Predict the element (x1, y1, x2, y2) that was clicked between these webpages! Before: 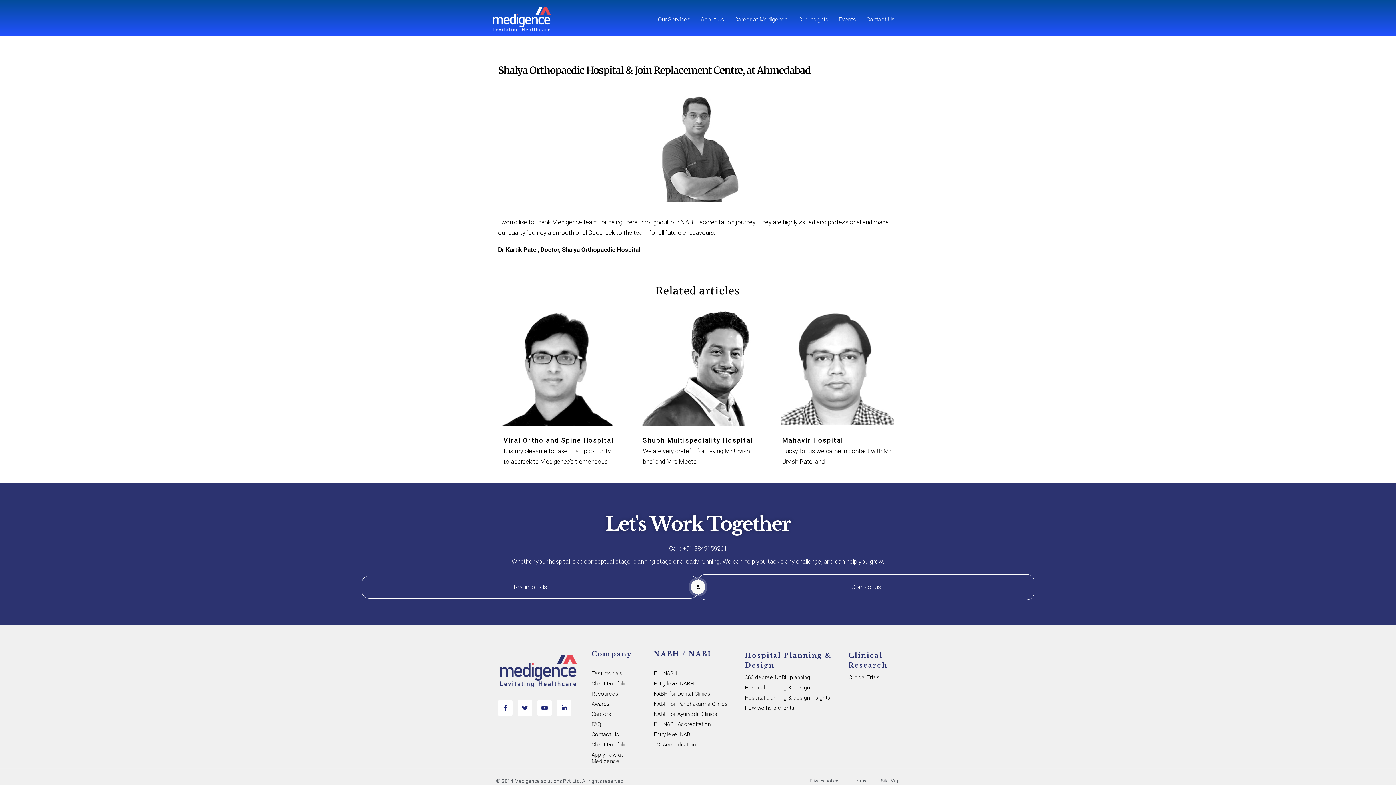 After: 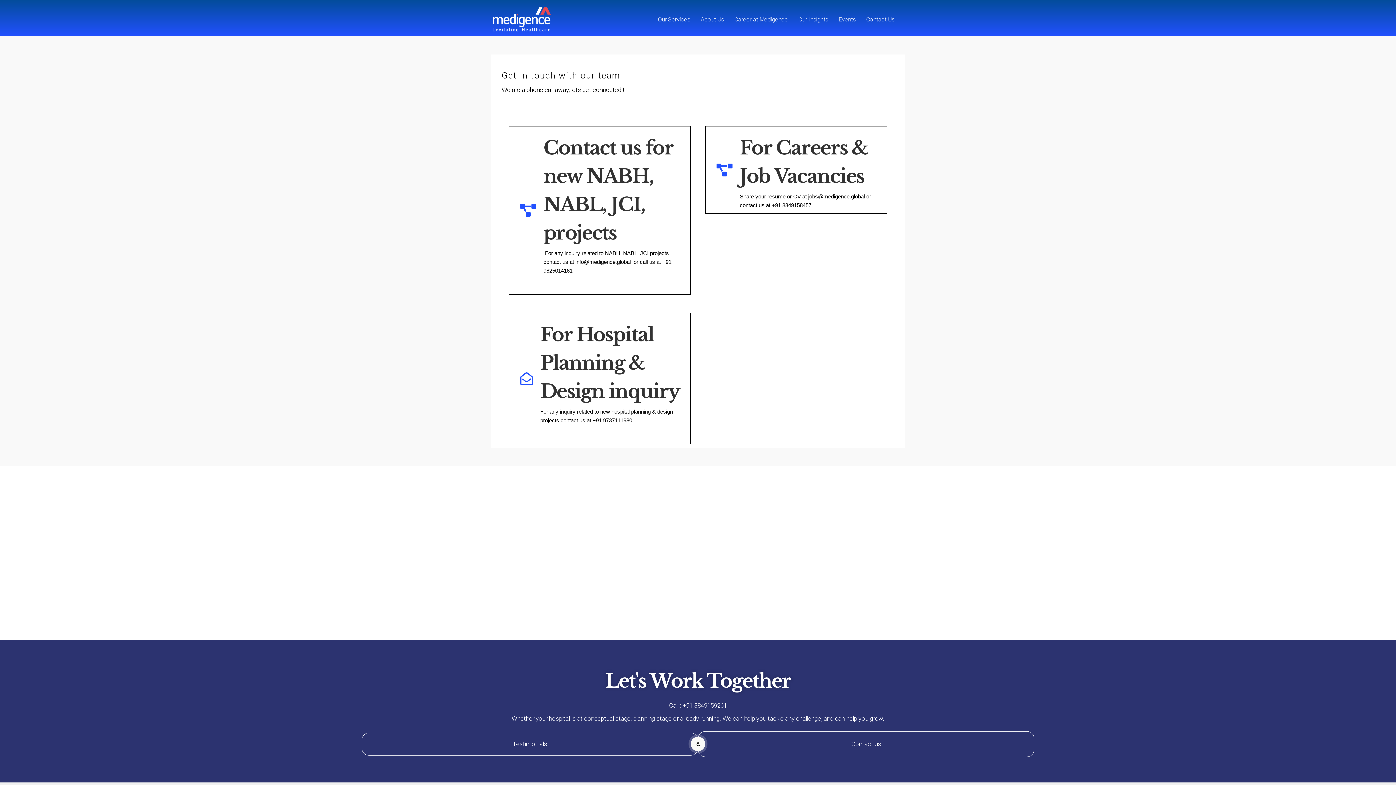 Action: label: Contact Us bbox: (591, 731, 619, 738)